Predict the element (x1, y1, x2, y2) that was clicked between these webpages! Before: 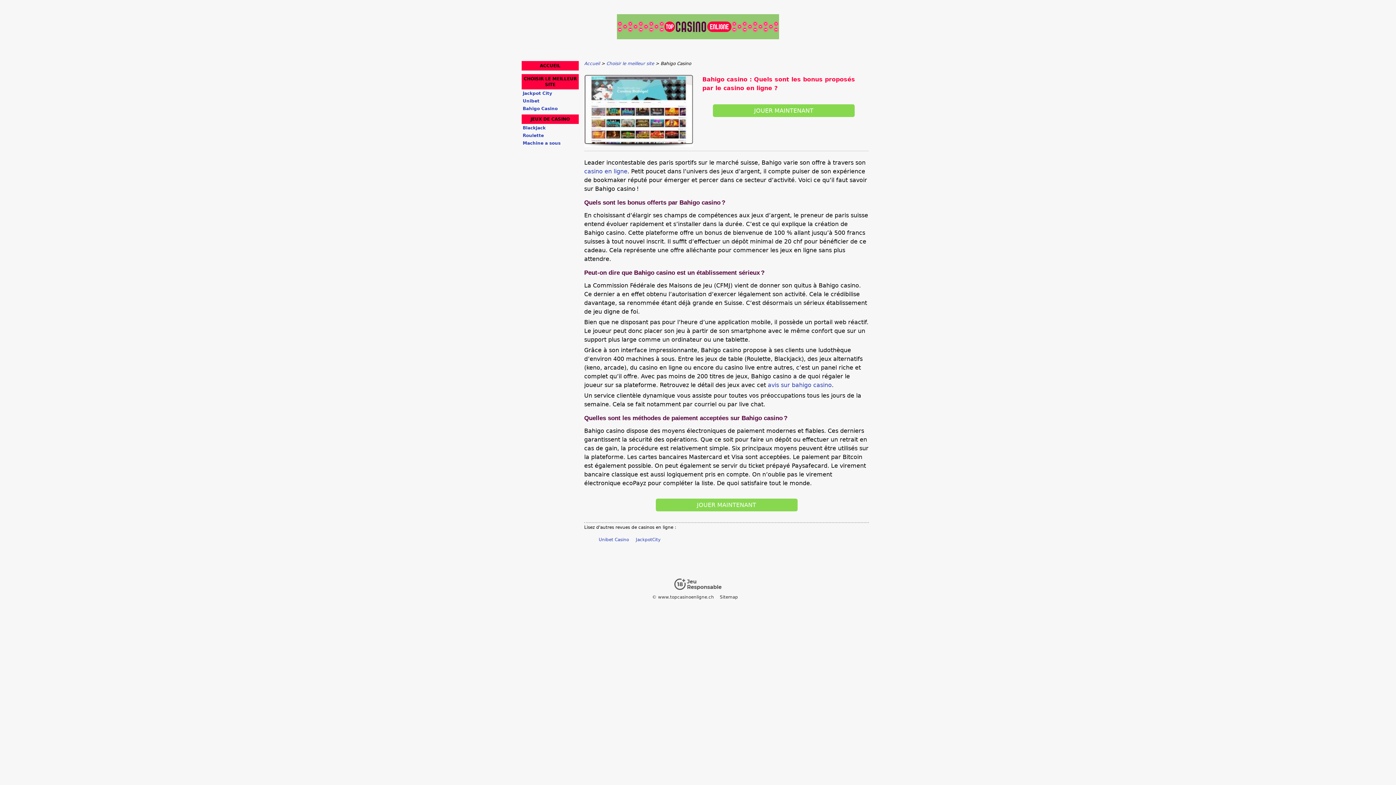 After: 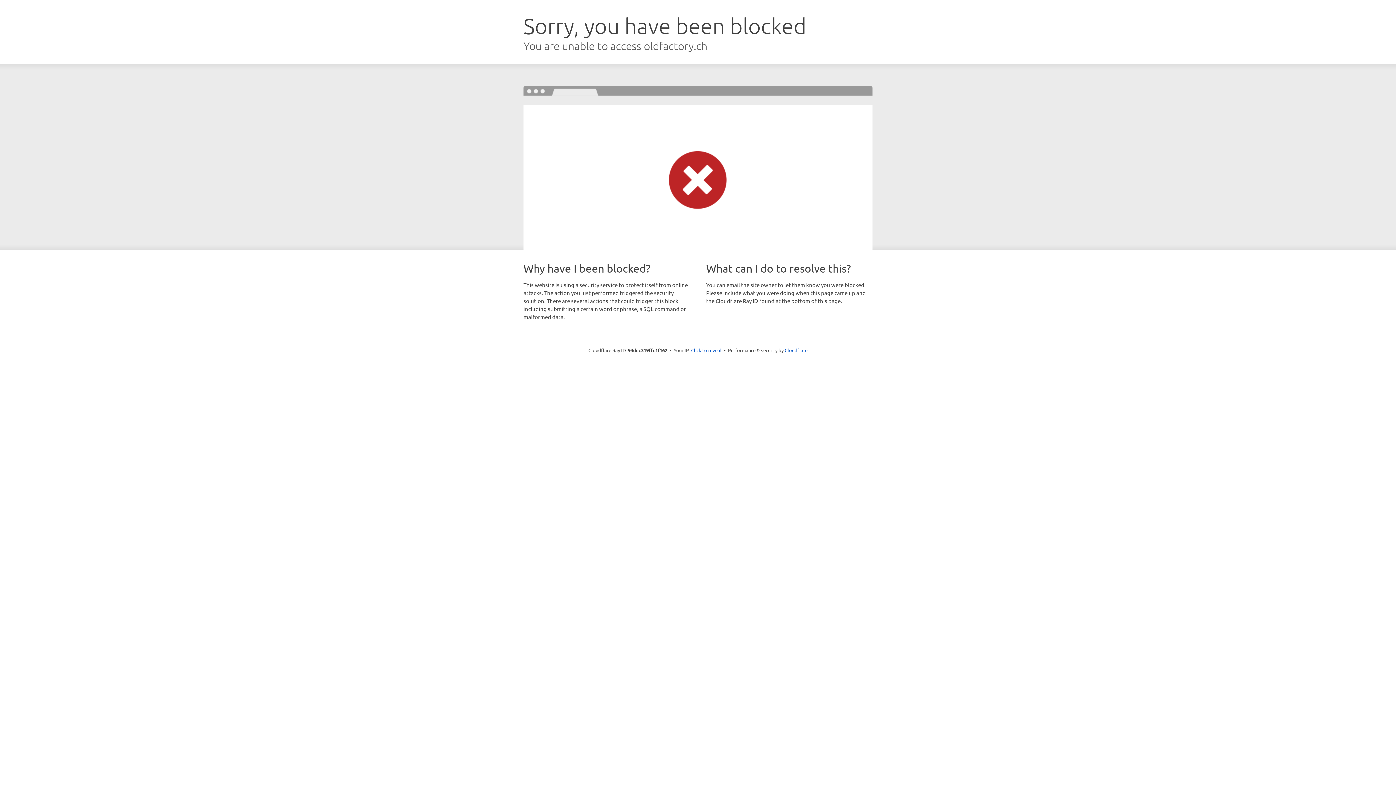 Action: bbox: (768, 381, 832, 388) label: avis sur bahigo casino